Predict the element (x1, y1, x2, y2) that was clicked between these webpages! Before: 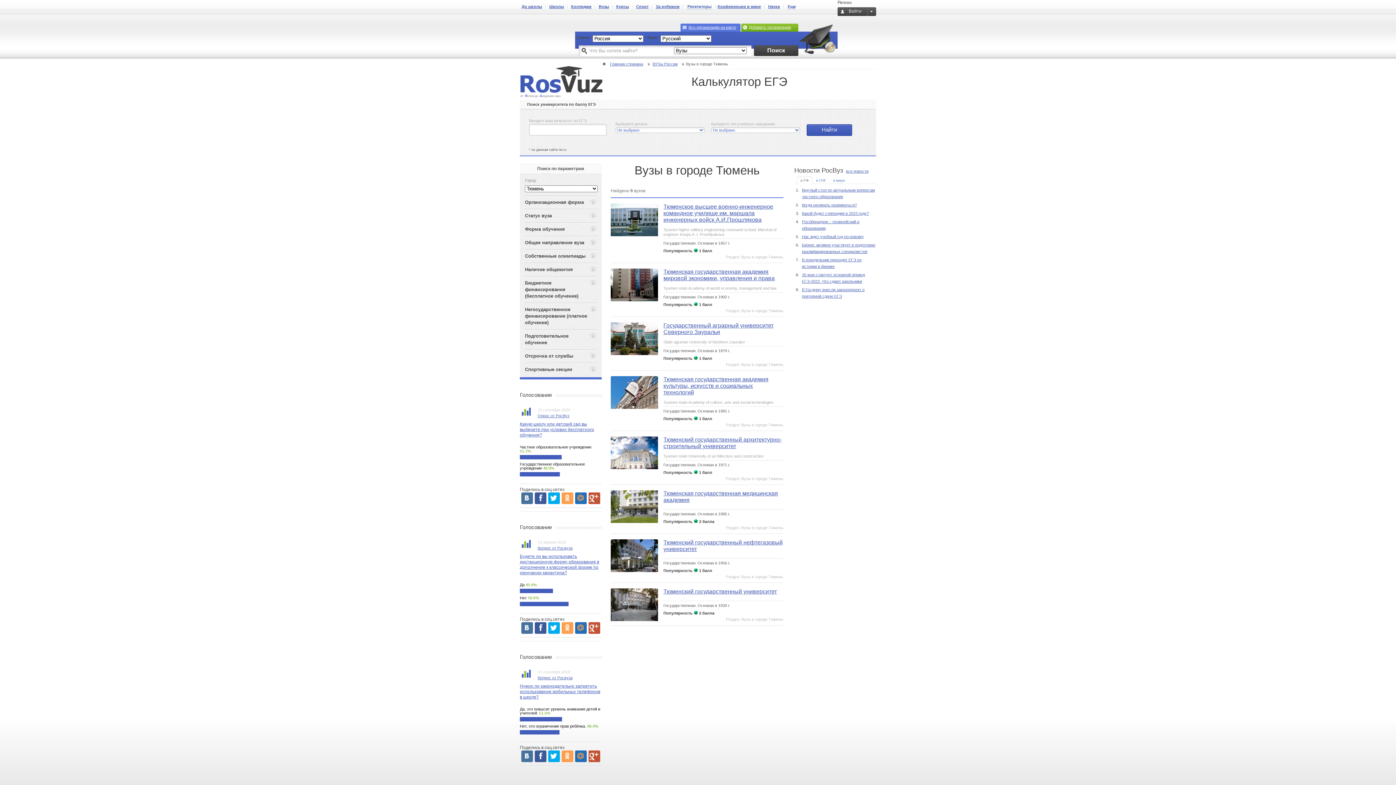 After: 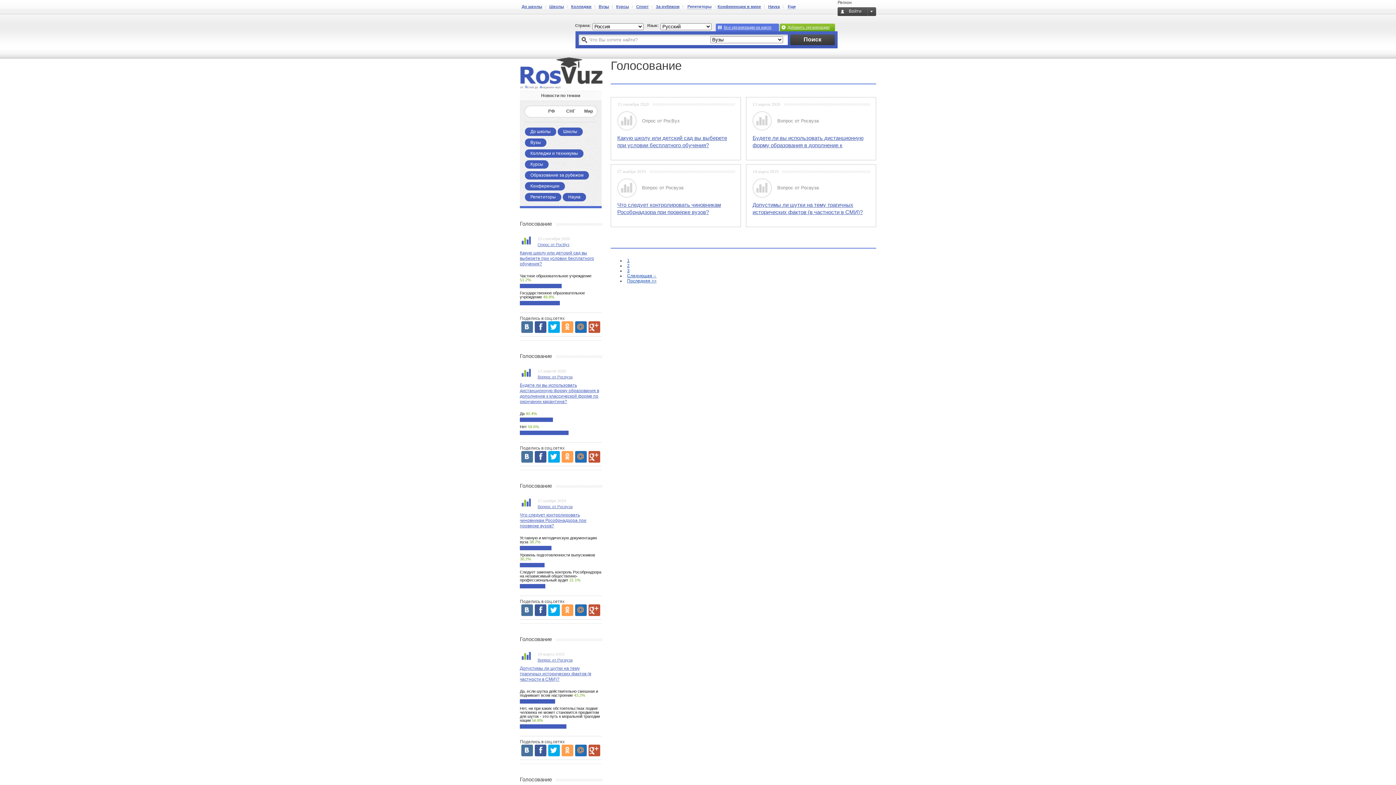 Action: bbox: (537, 546, 572, 550) label: Вопрос от Росвуза